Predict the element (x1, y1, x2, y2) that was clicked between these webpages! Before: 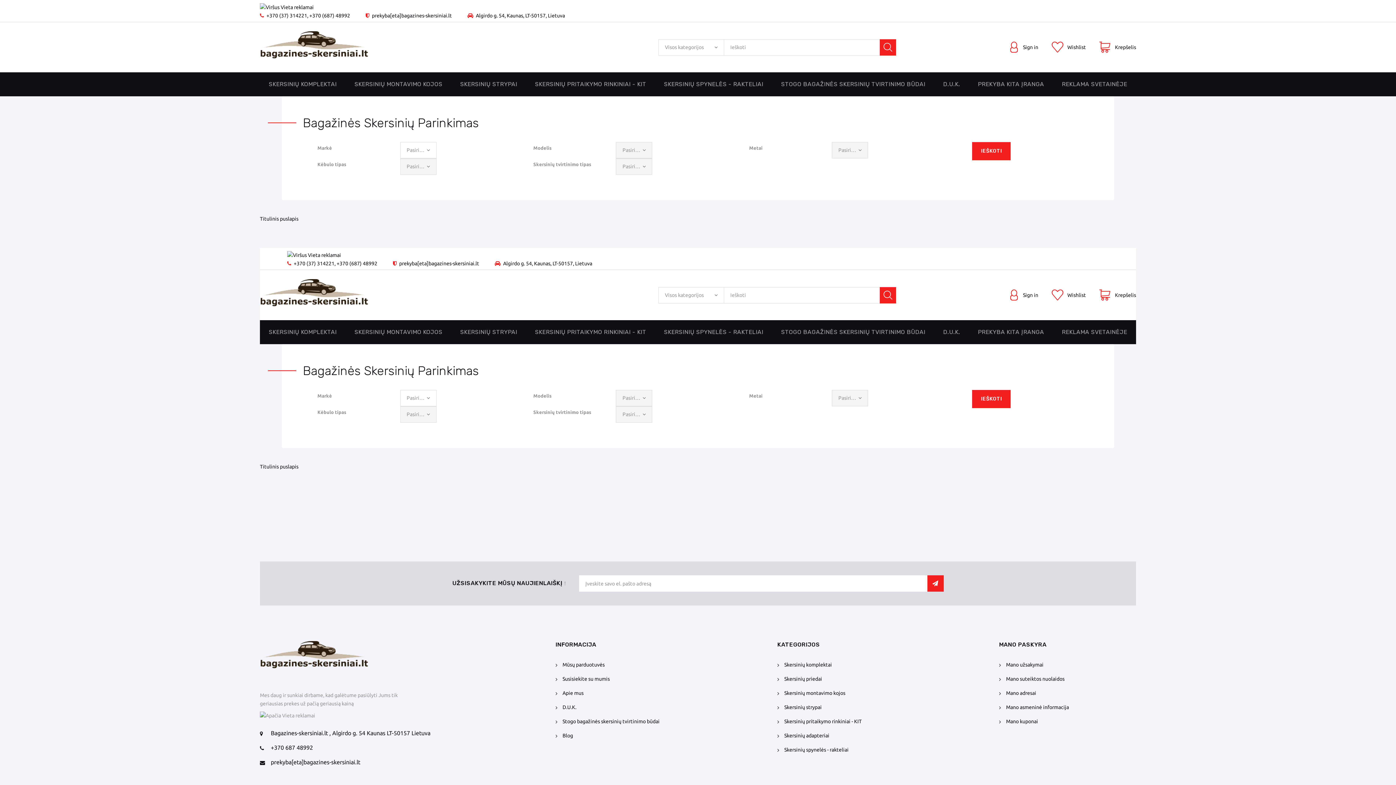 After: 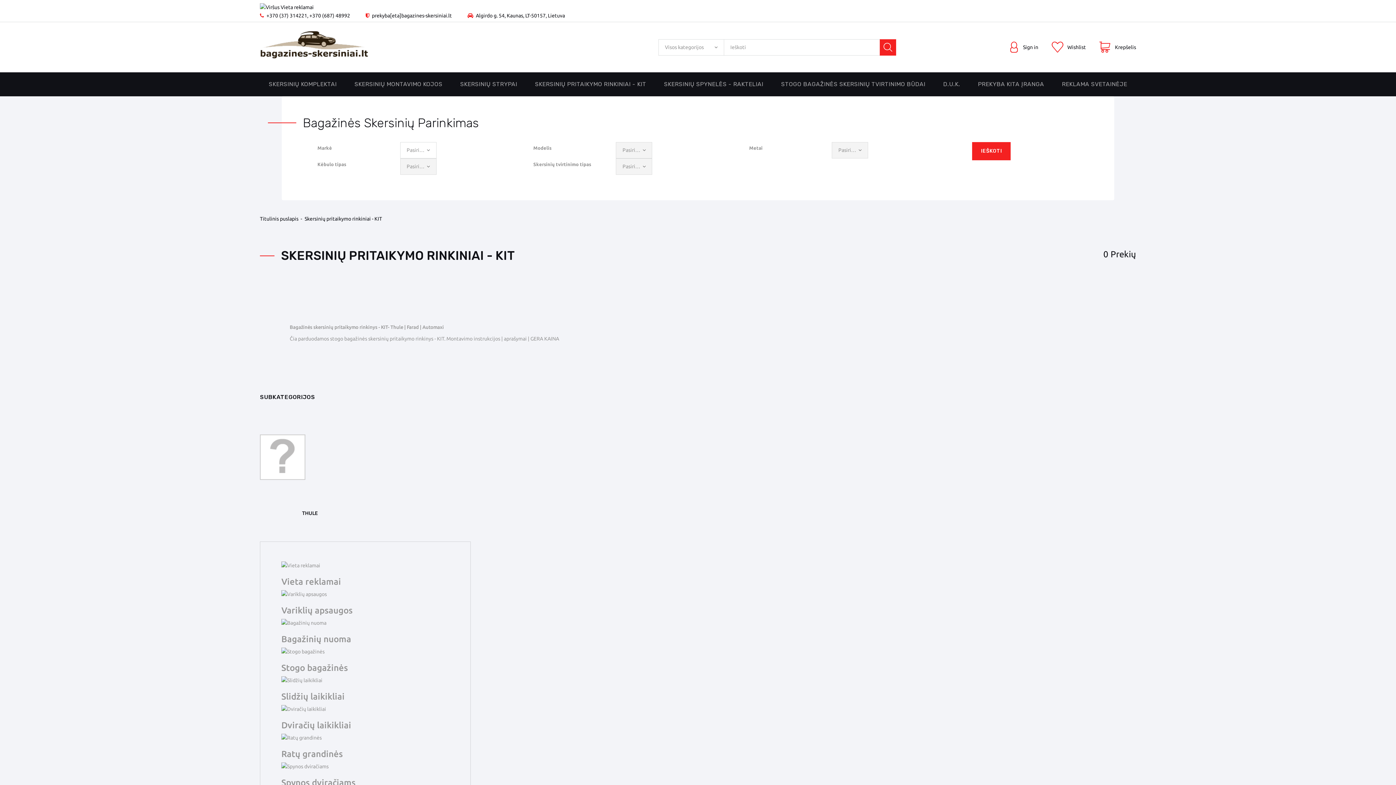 Action: label: Skersinių pritaikymo rinkiniai - KIT bbox: (777, 717, 861, 726)